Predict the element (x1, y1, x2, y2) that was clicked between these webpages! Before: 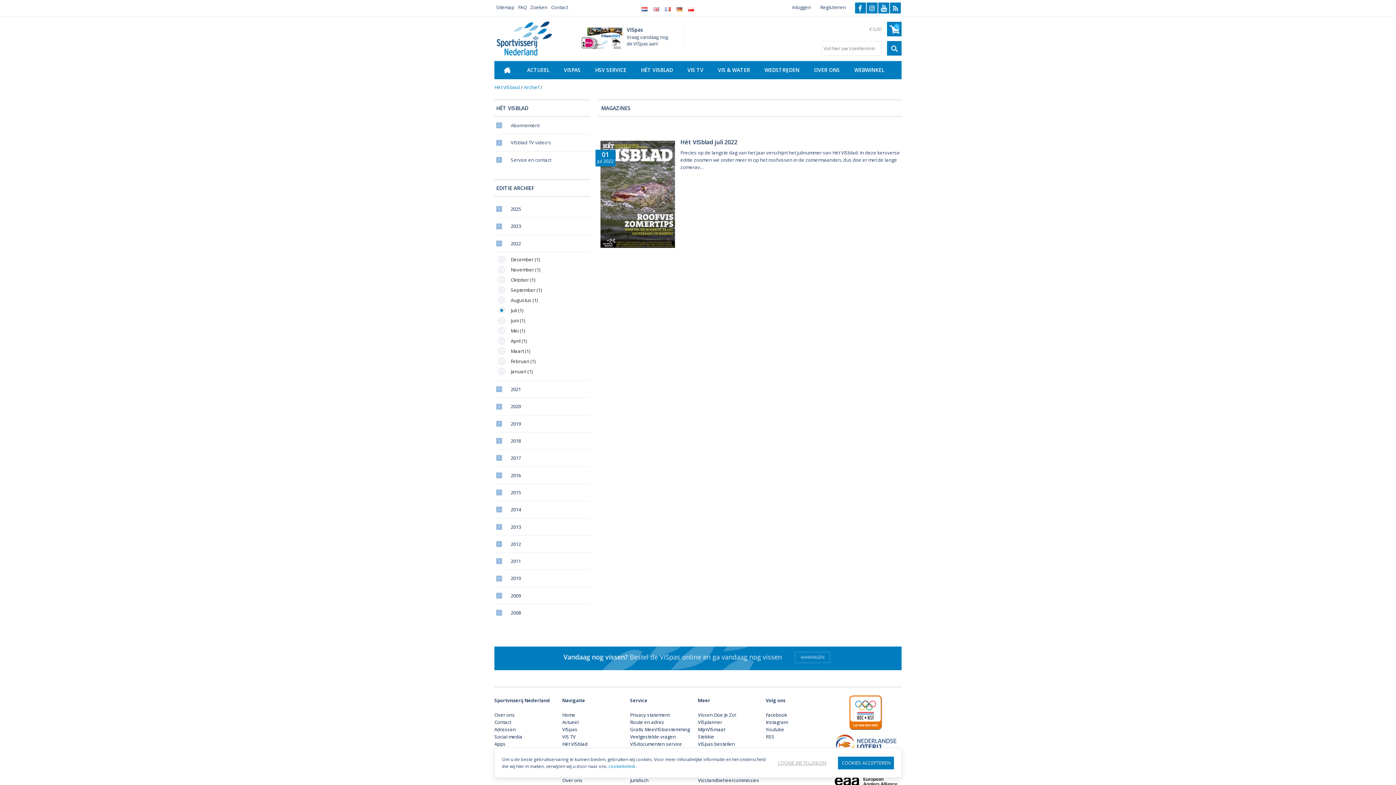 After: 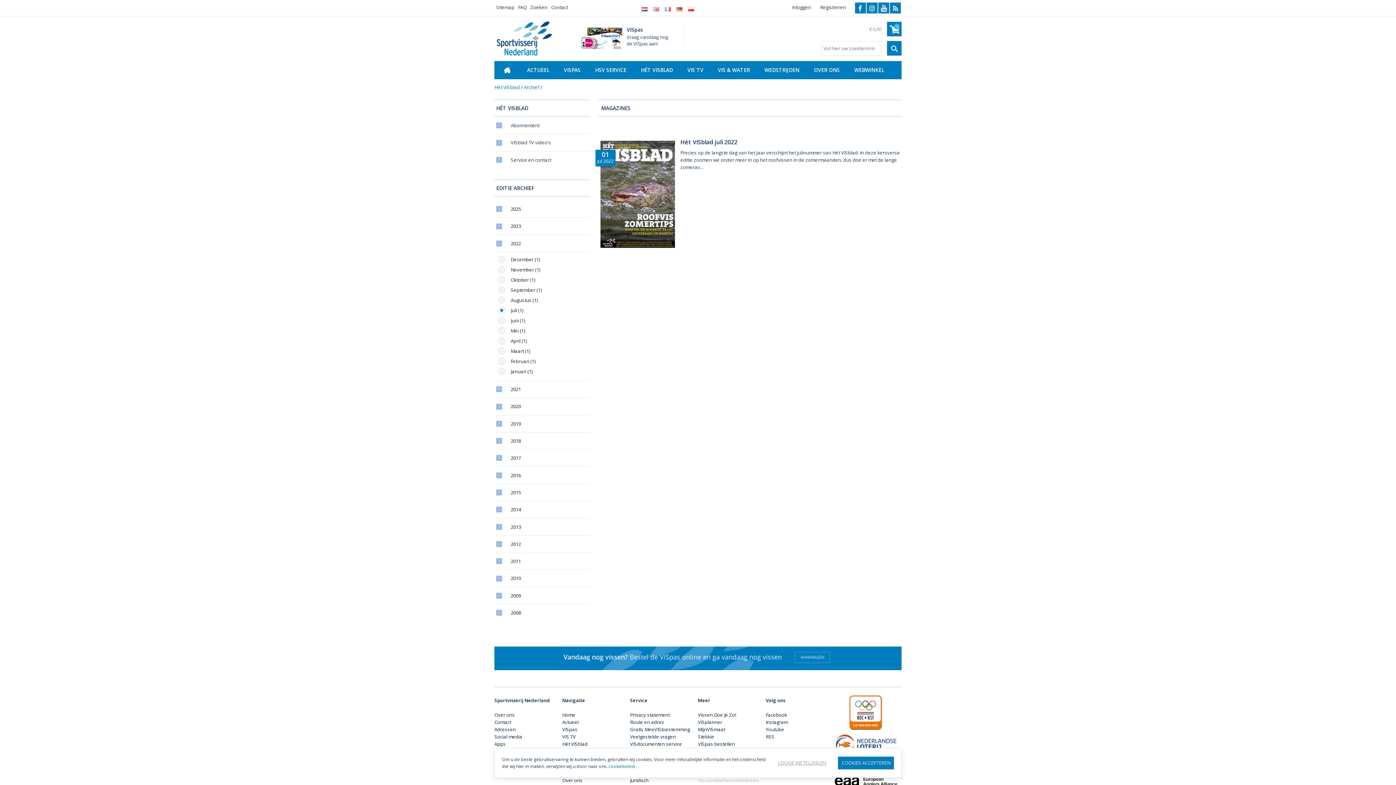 Action: label: Visstandbeheercommissies bbox: (698, 777, 761, 784)